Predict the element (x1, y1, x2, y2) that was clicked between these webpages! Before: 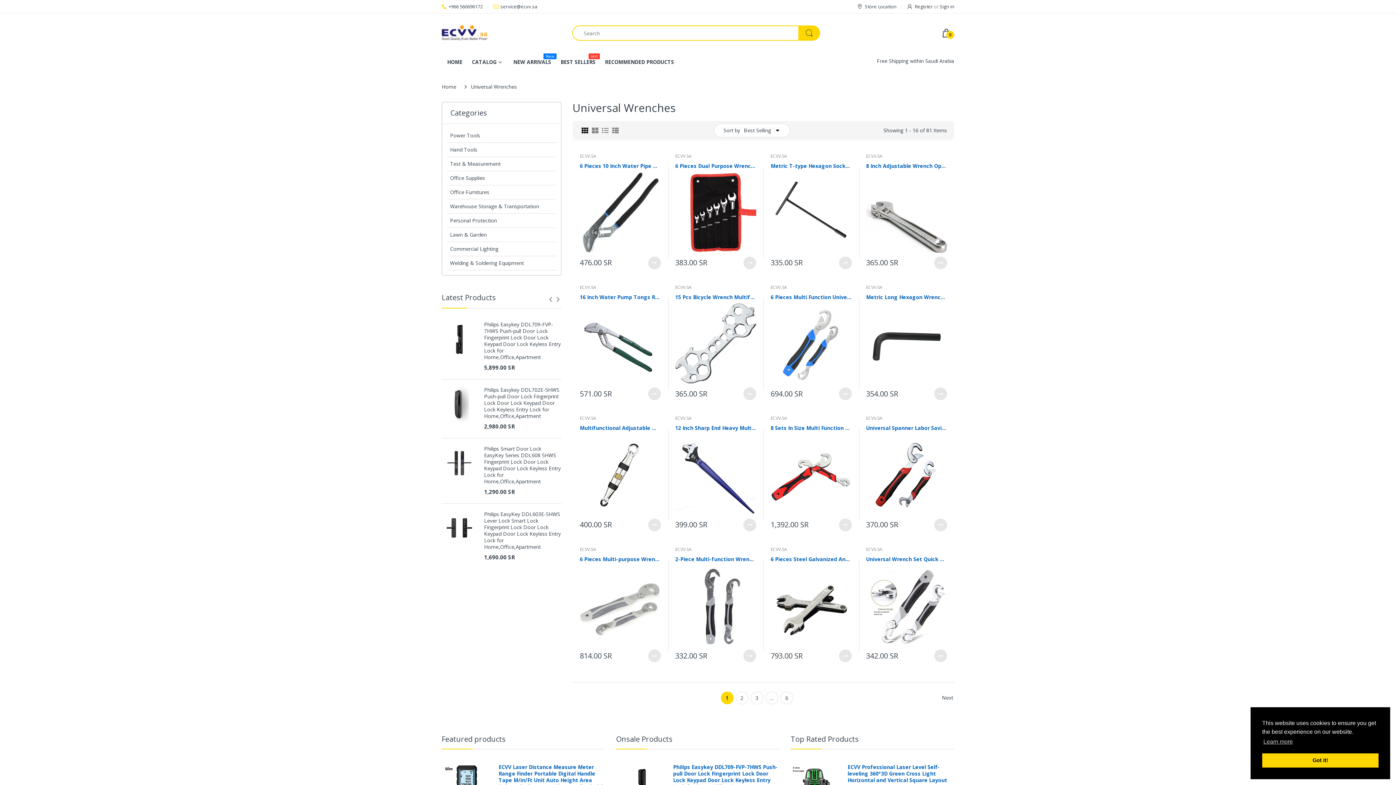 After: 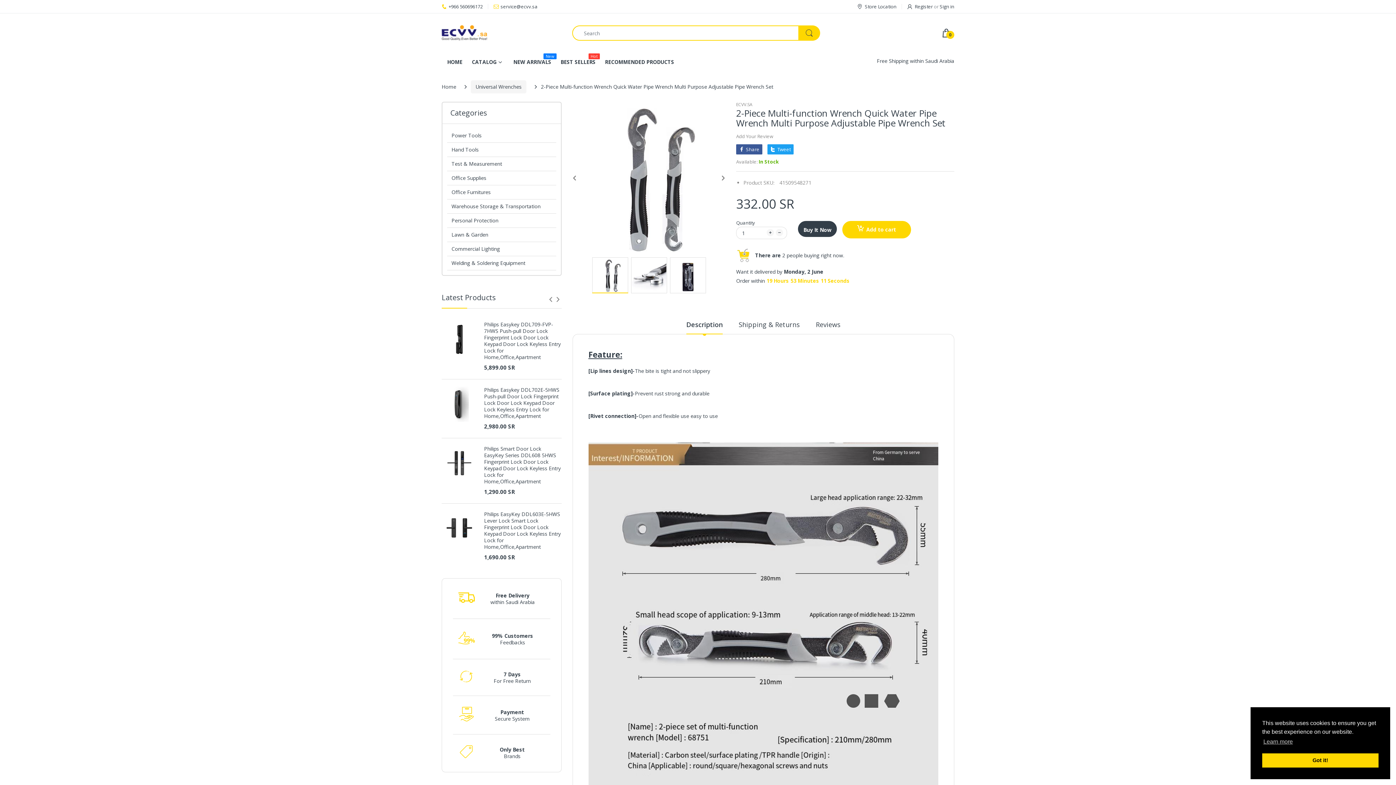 Action: bbox: (743, 649, 756, 662)